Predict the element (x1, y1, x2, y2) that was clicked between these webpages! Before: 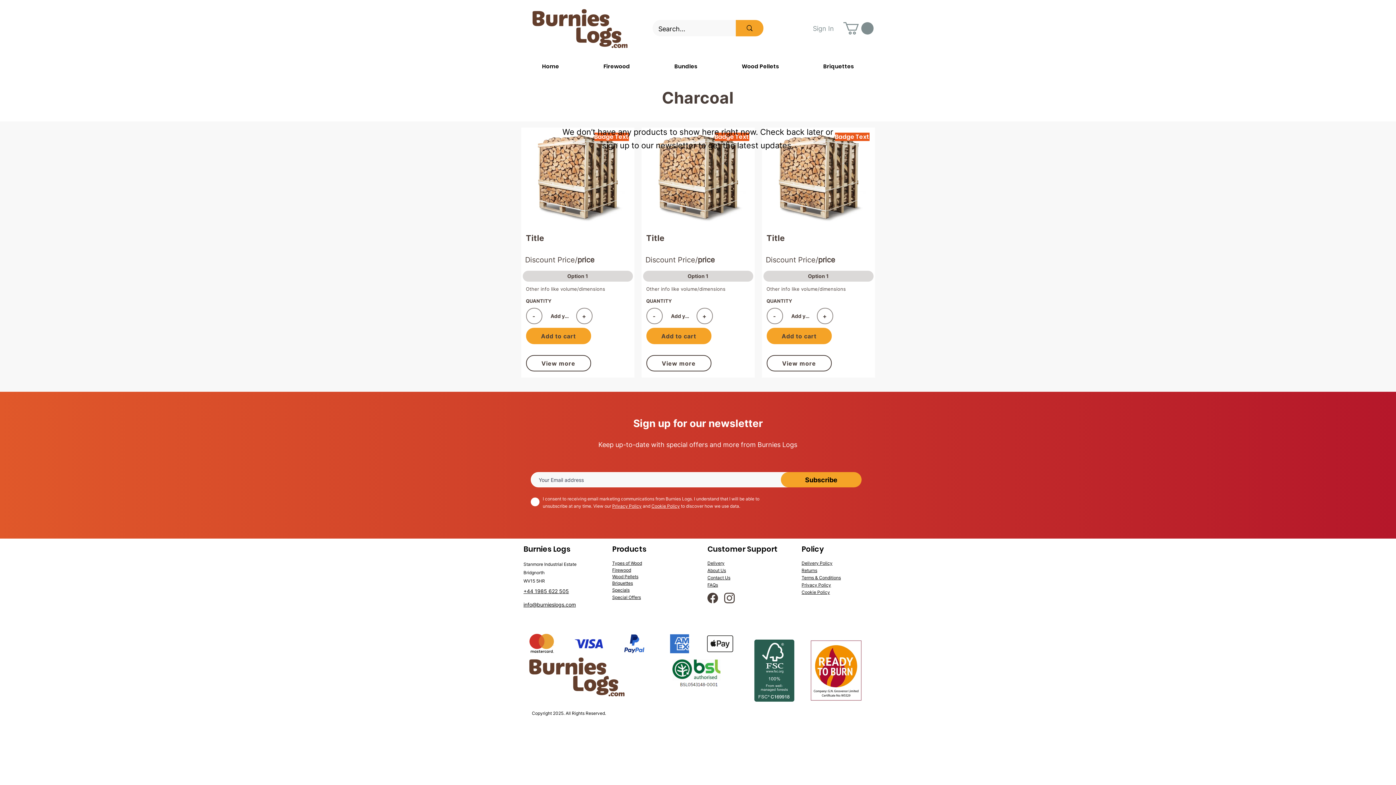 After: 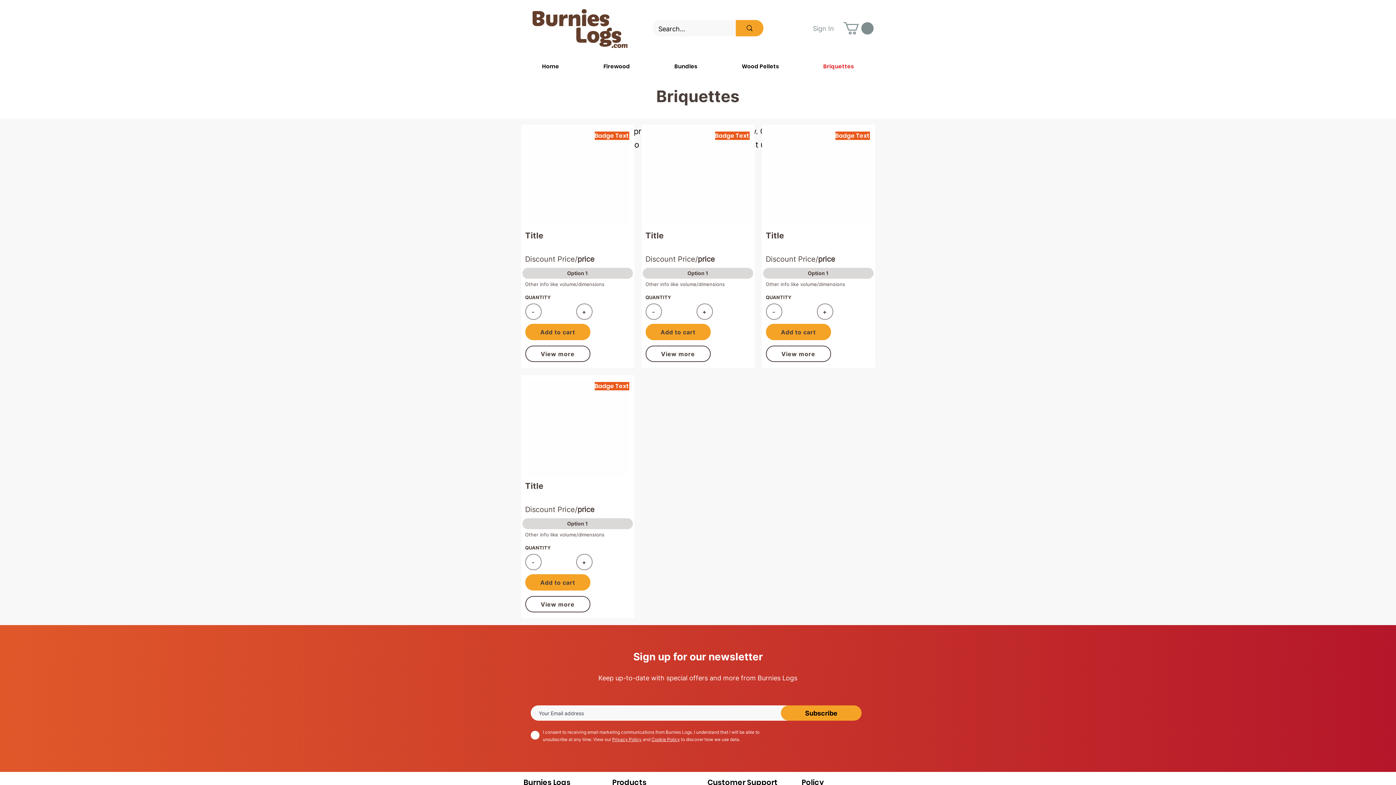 Action: label: Briquettes bbox: (612, 581, 633, 586)